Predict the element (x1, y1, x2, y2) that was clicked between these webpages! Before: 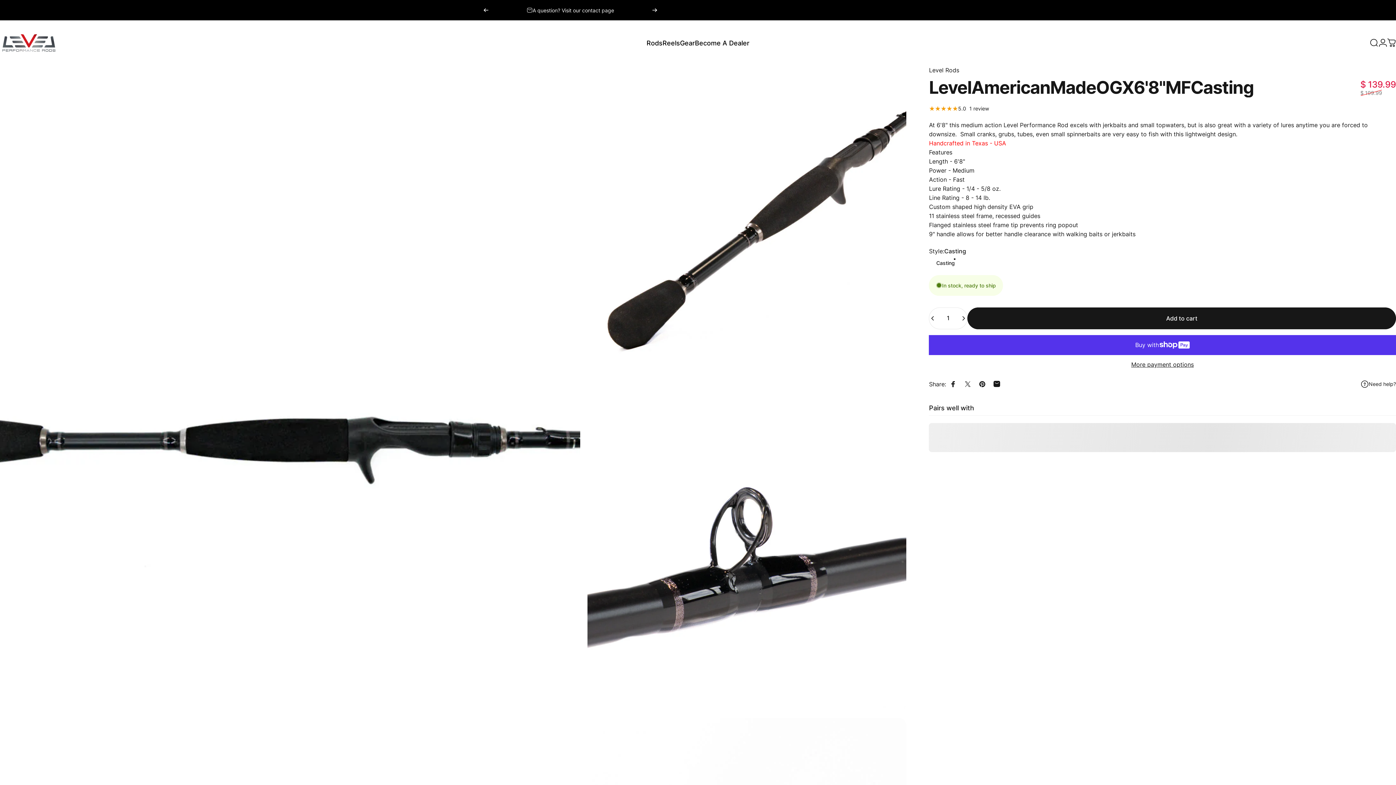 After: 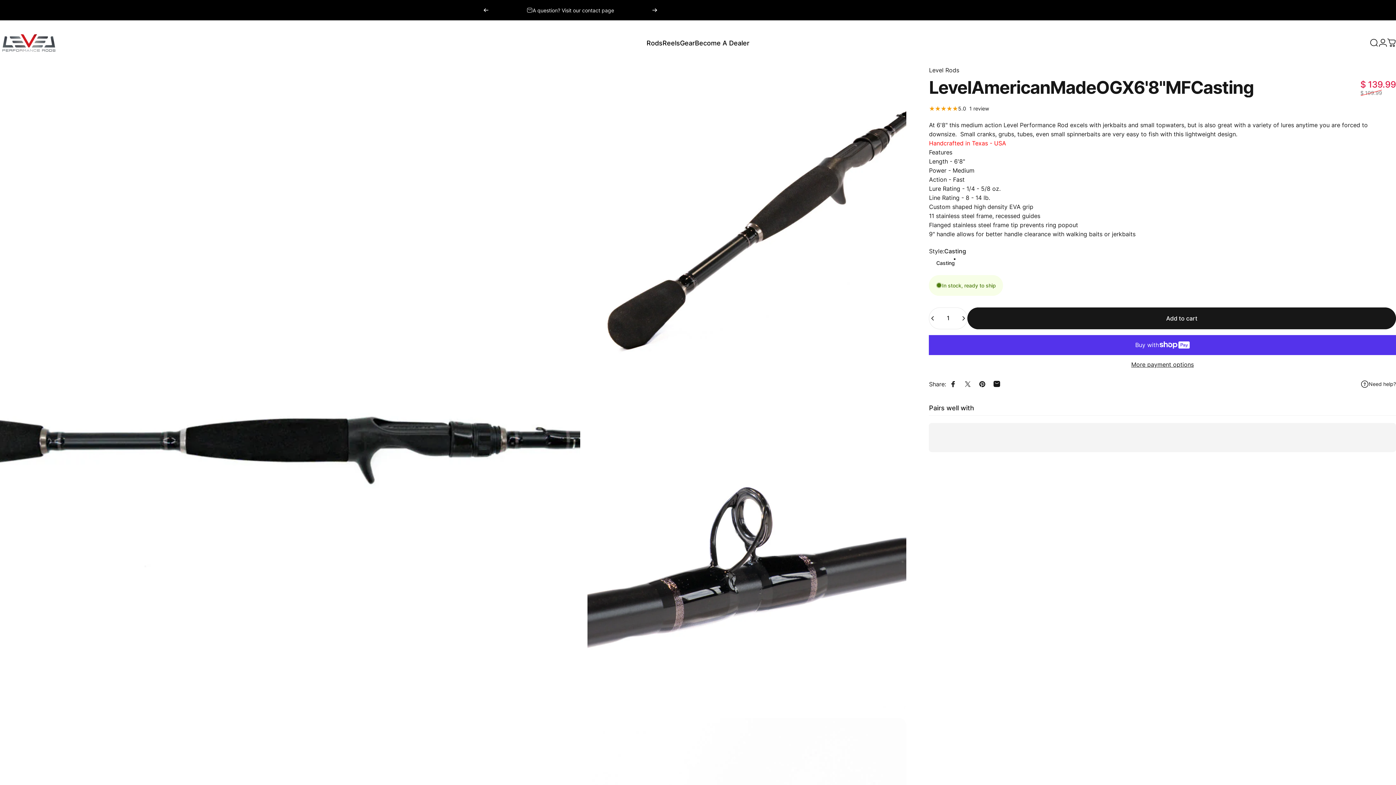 Action: label: Share on Facebook bbox: (946, 376, 960, 391)